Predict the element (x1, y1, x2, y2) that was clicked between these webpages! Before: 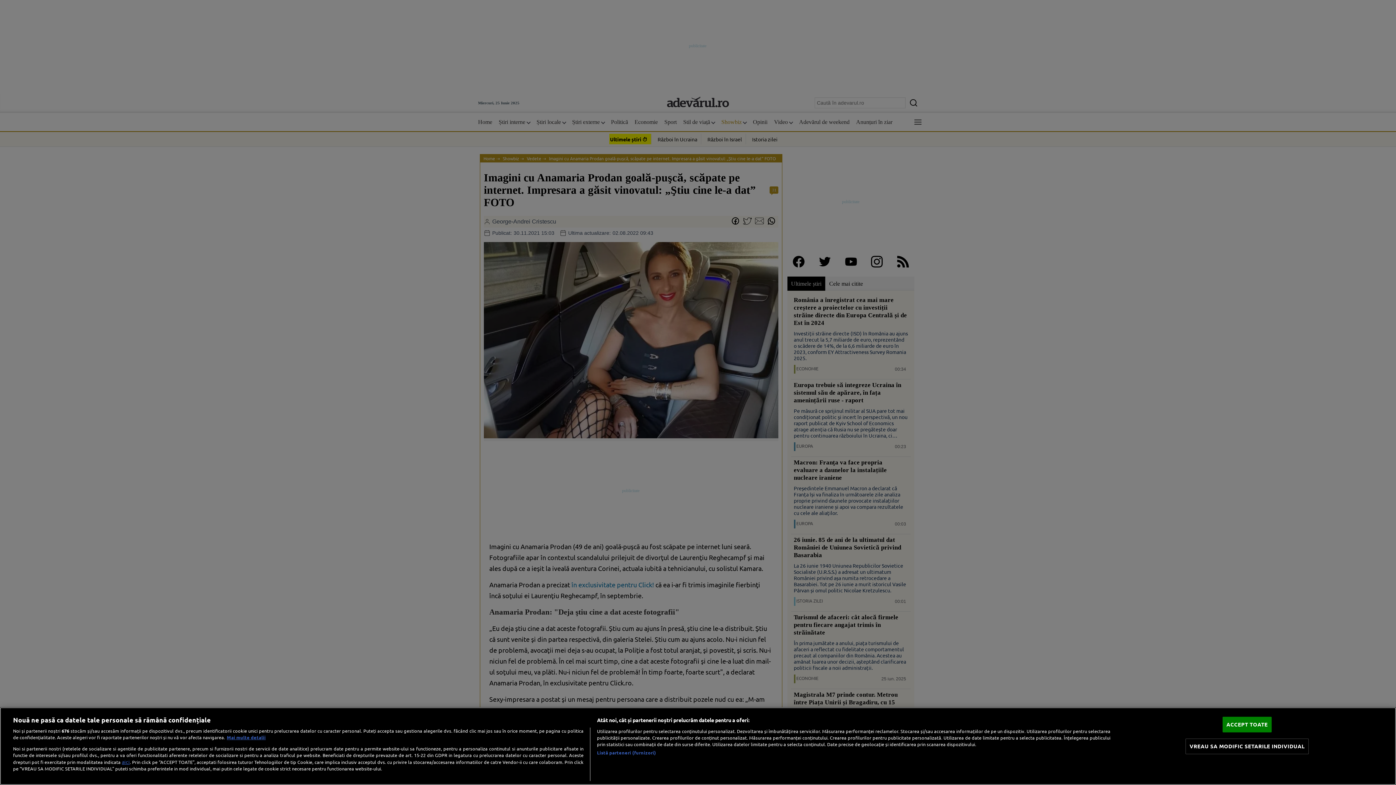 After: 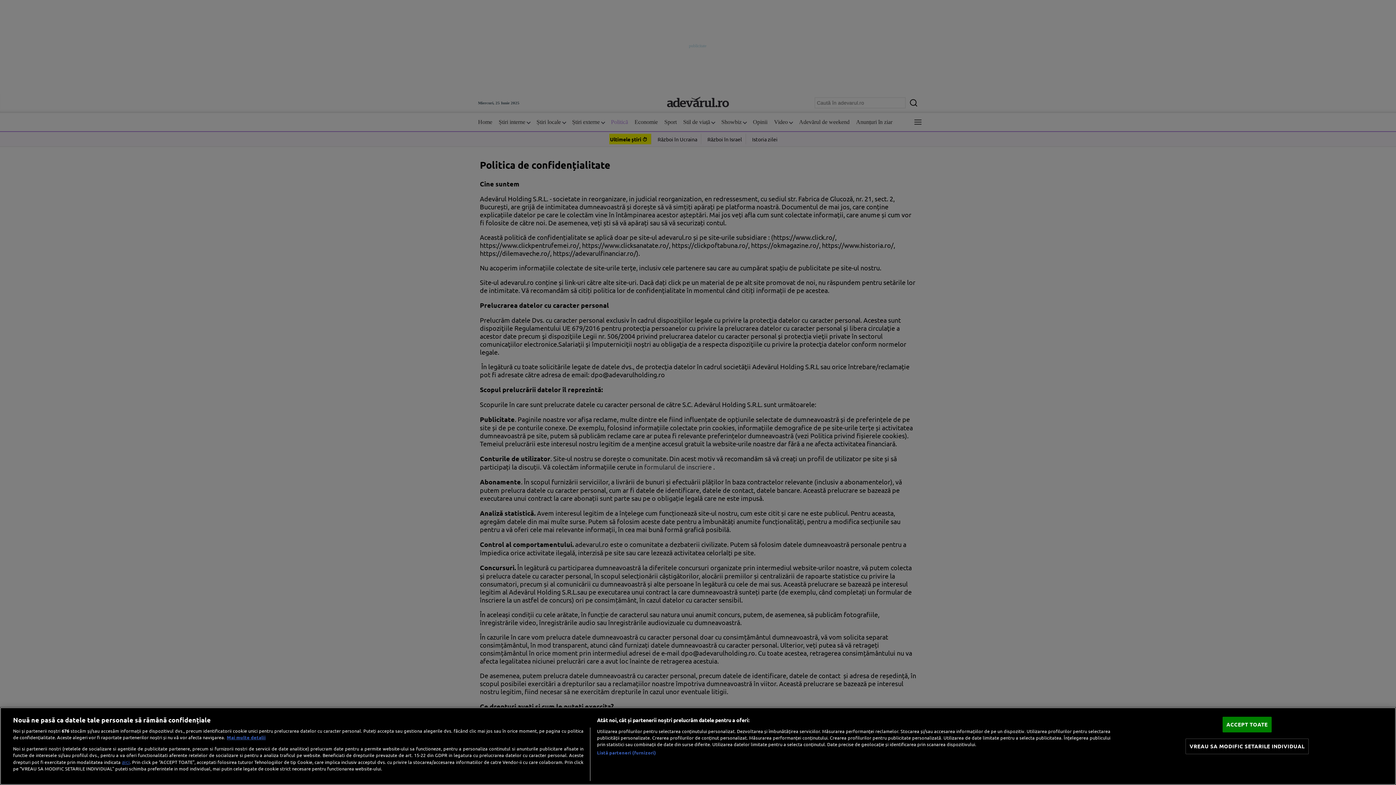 Action: label: aici bbox: (121, 758, 129, 765)